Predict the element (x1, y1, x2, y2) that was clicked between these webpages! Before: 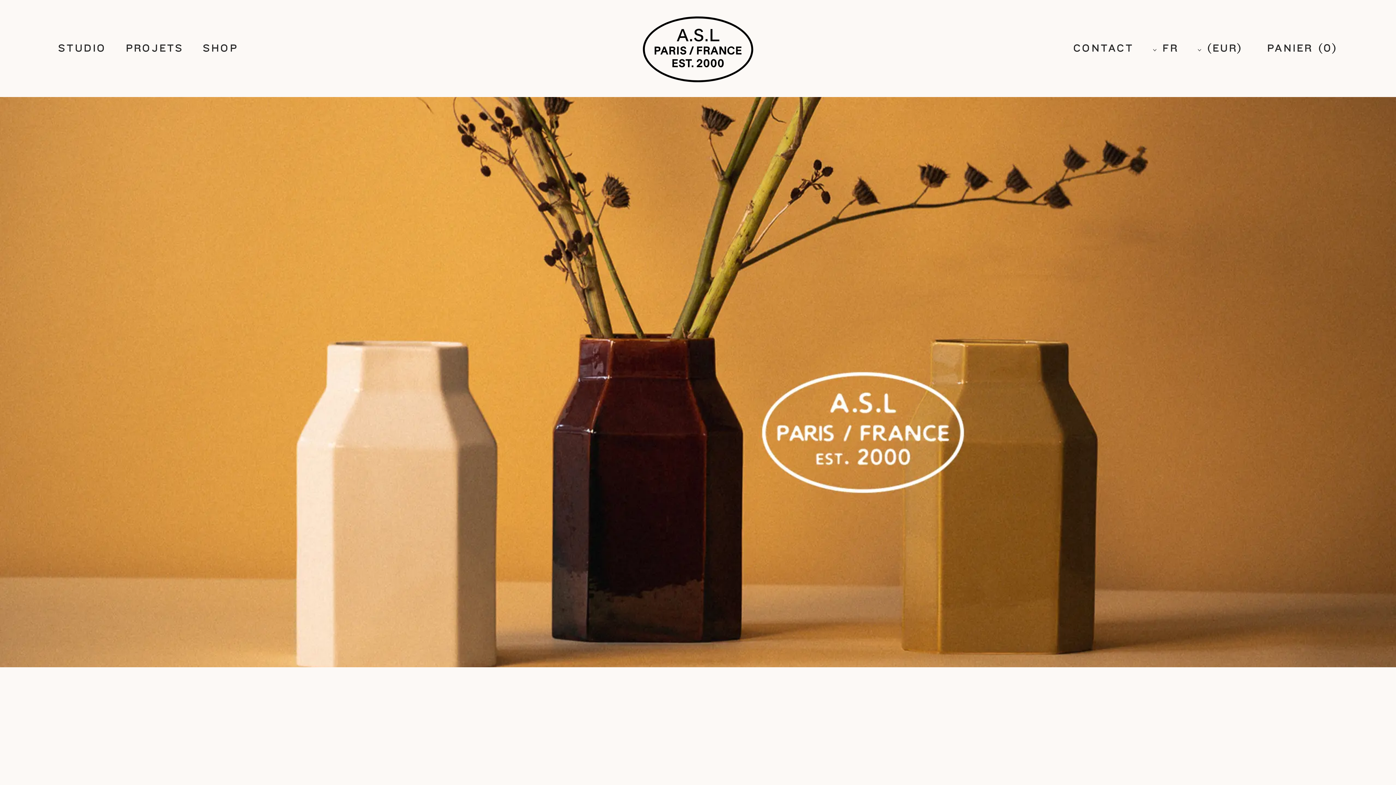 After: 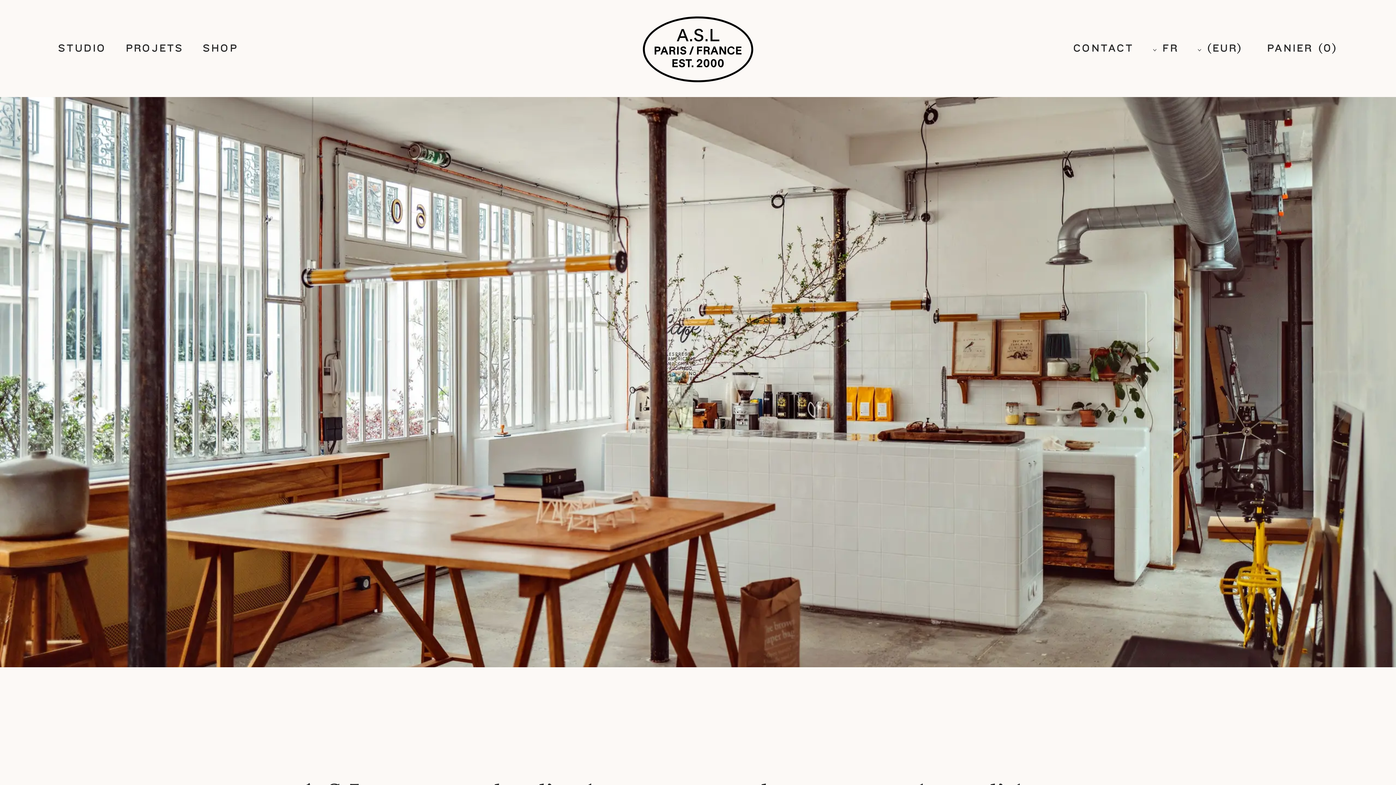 Action: bbox: (620, 11, 775, 85)